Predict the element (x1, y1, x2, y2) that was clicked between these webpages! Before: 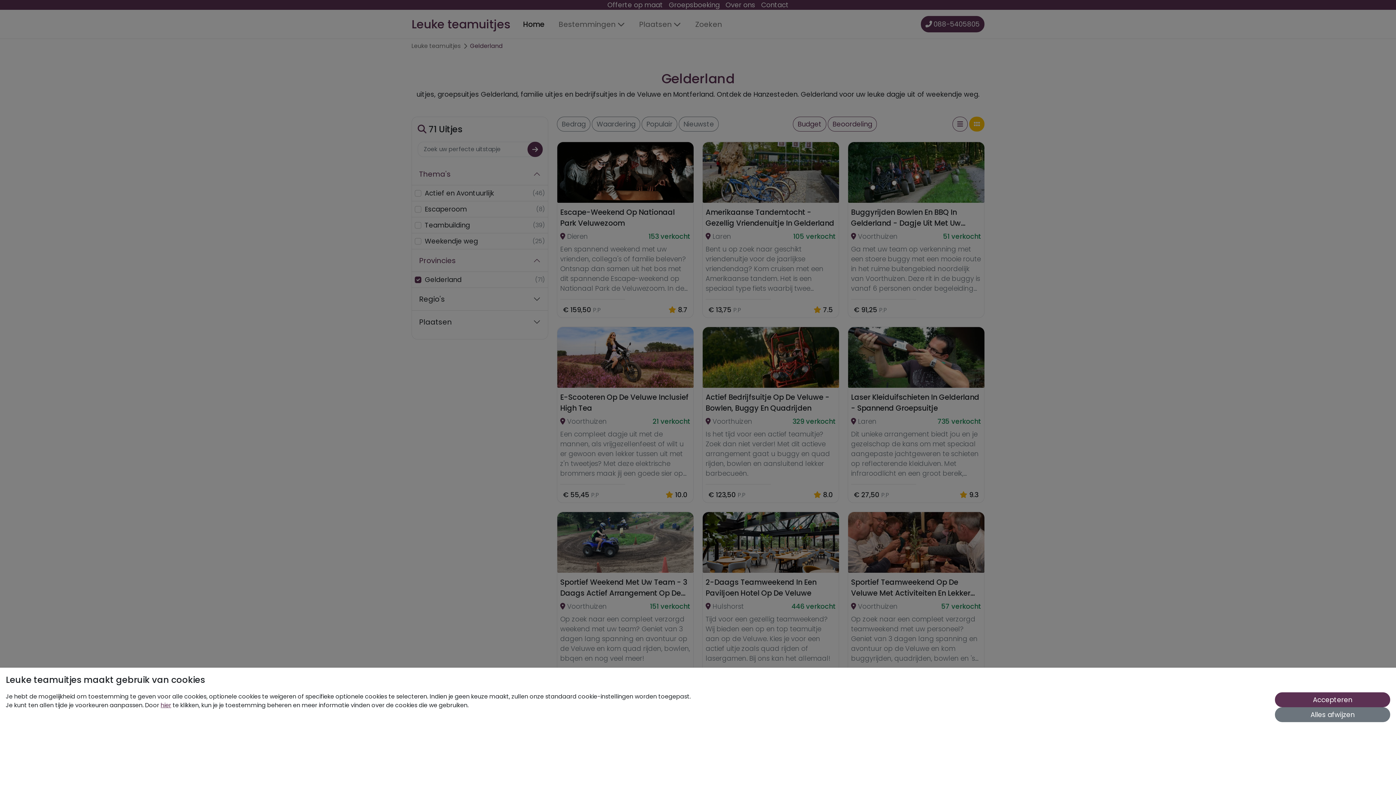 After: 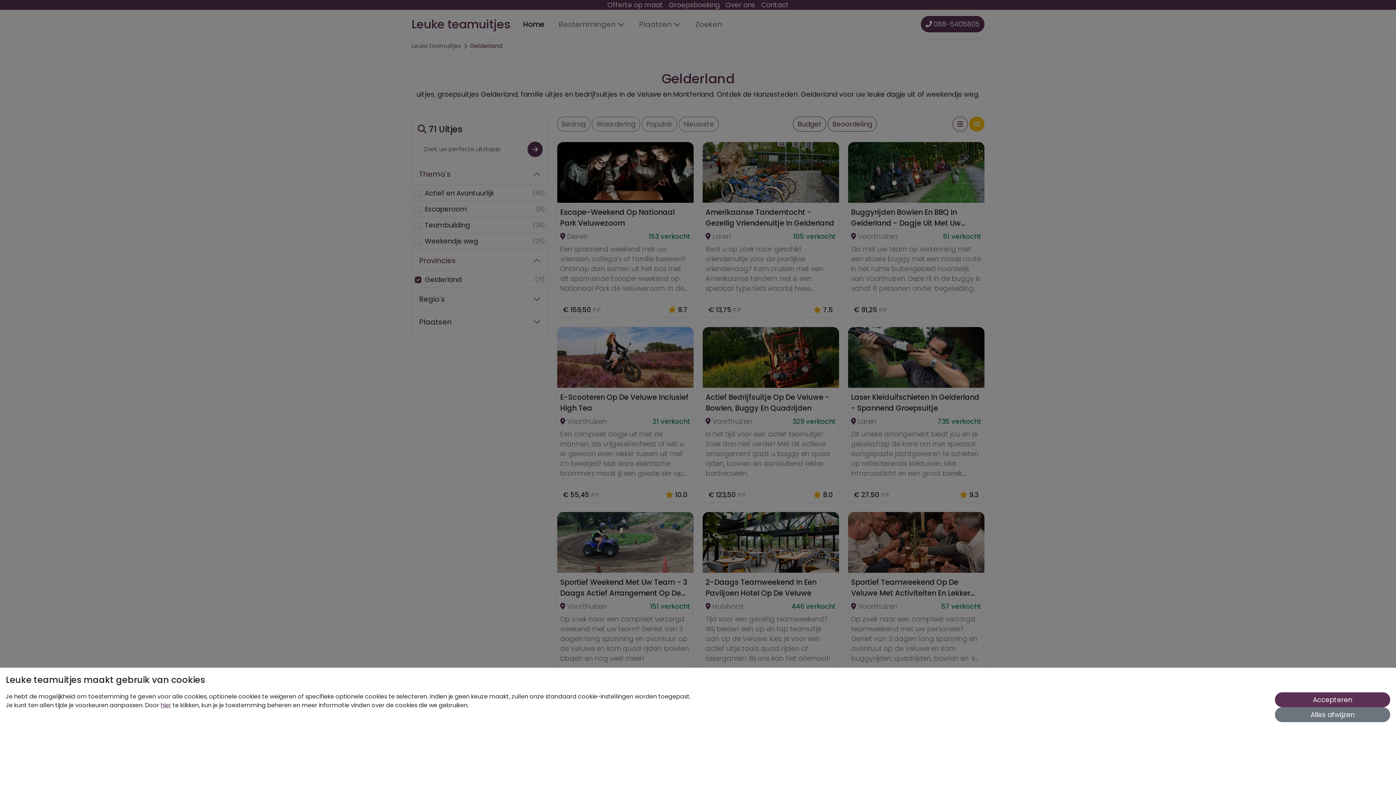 Action: bbox: (921, 16, 984, 32) label: 088-5405805